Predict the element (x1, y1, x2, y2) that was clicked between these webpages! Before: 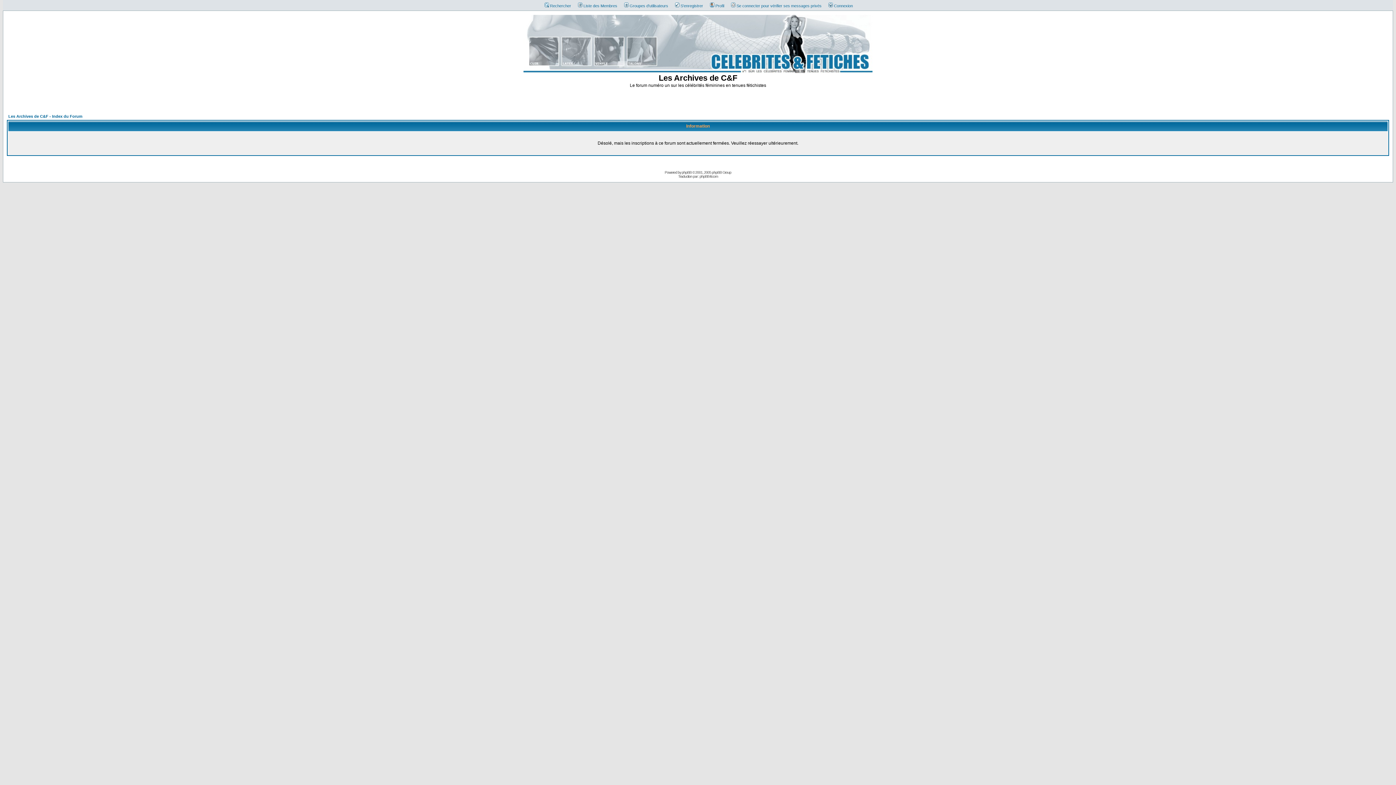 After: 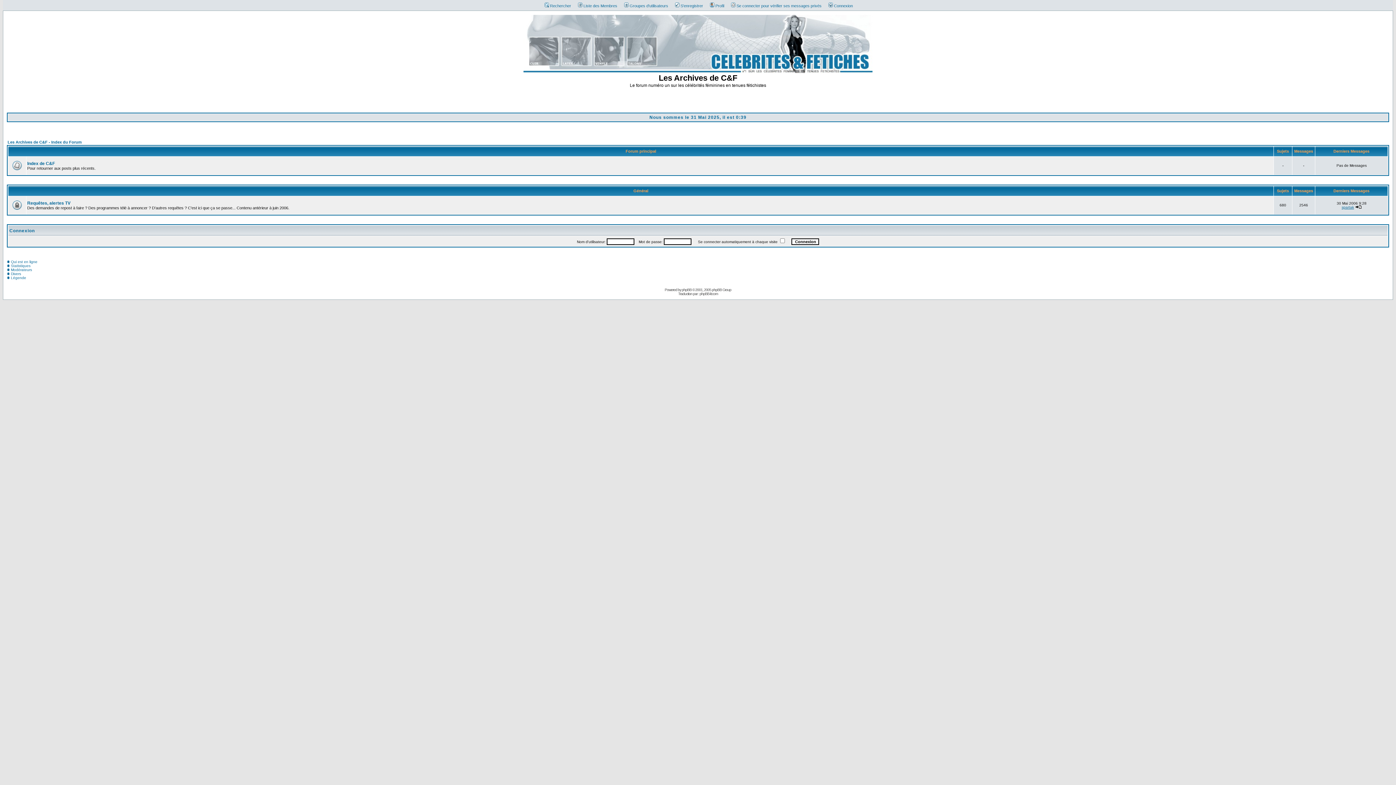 Action: label: Les Archives de C&F - Index du Forum bbox: (8, 114, 82, 118)